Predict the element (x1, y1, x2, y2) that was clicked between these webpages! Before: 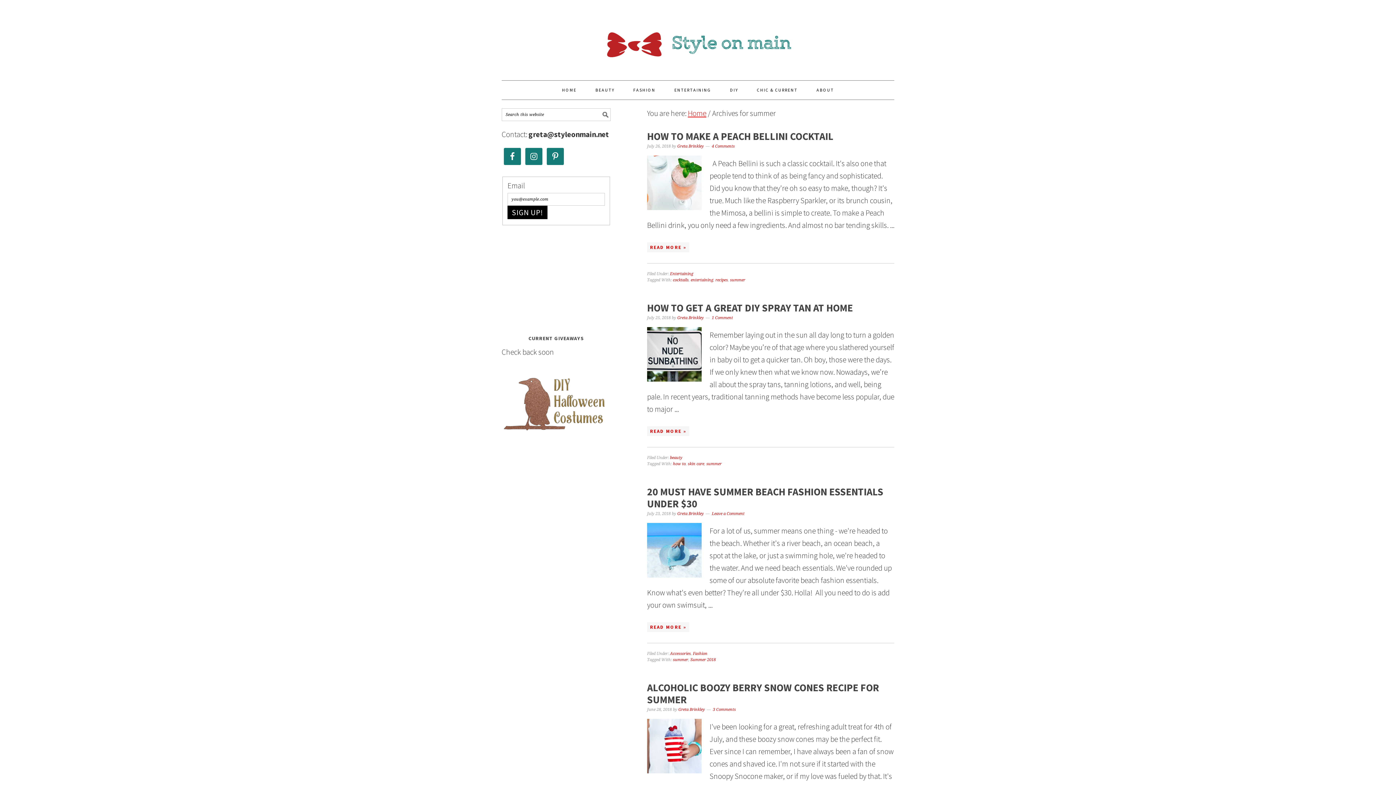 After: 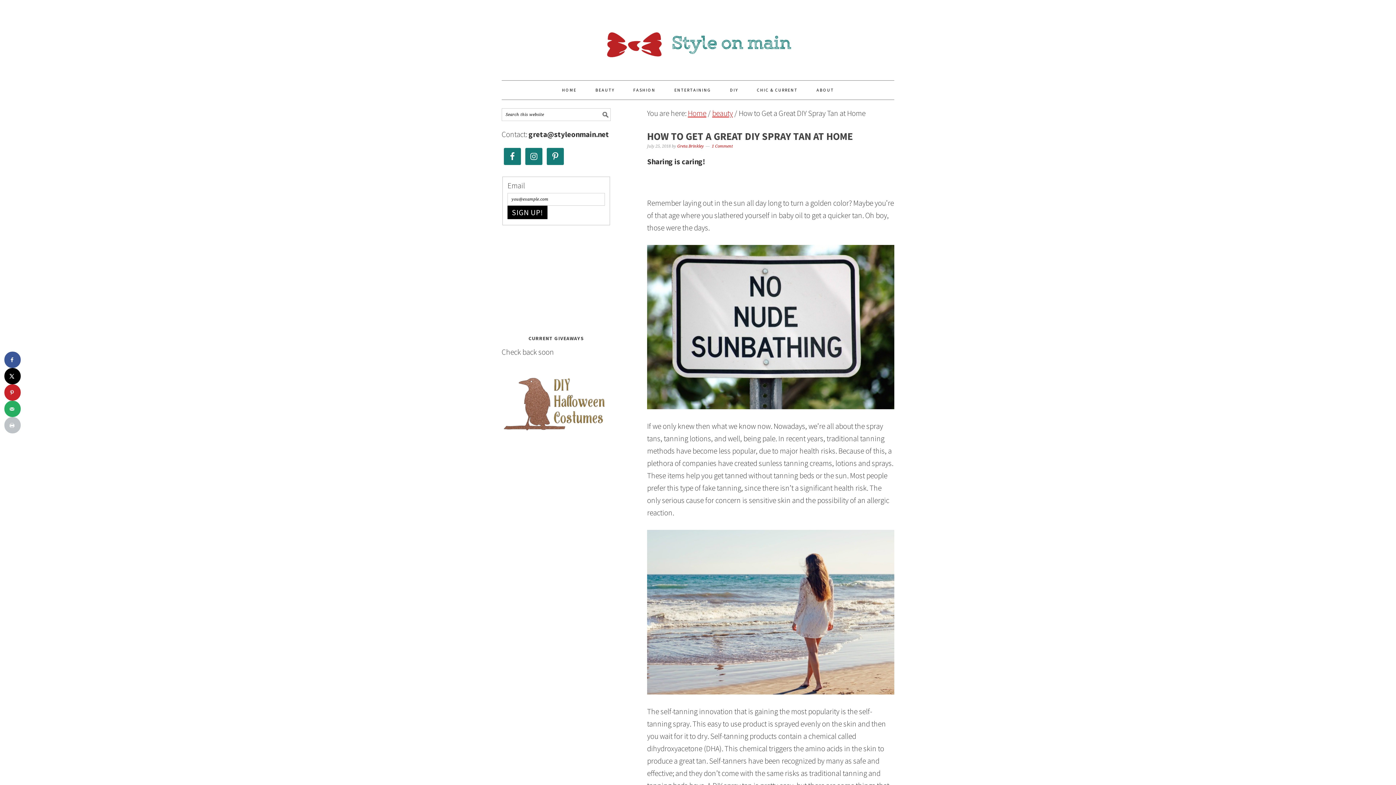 Action: label: READ MORE » bbox: (647, 426, 689, 436)